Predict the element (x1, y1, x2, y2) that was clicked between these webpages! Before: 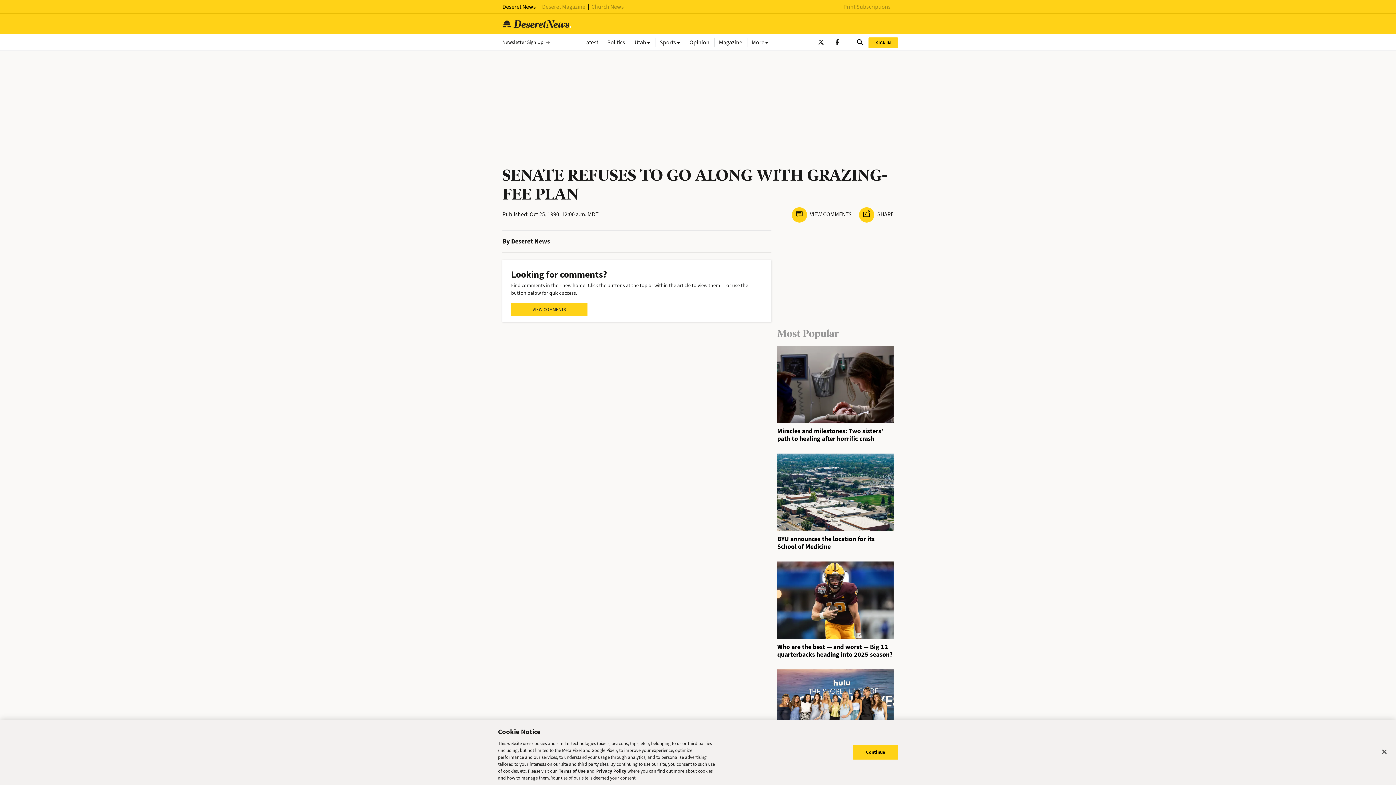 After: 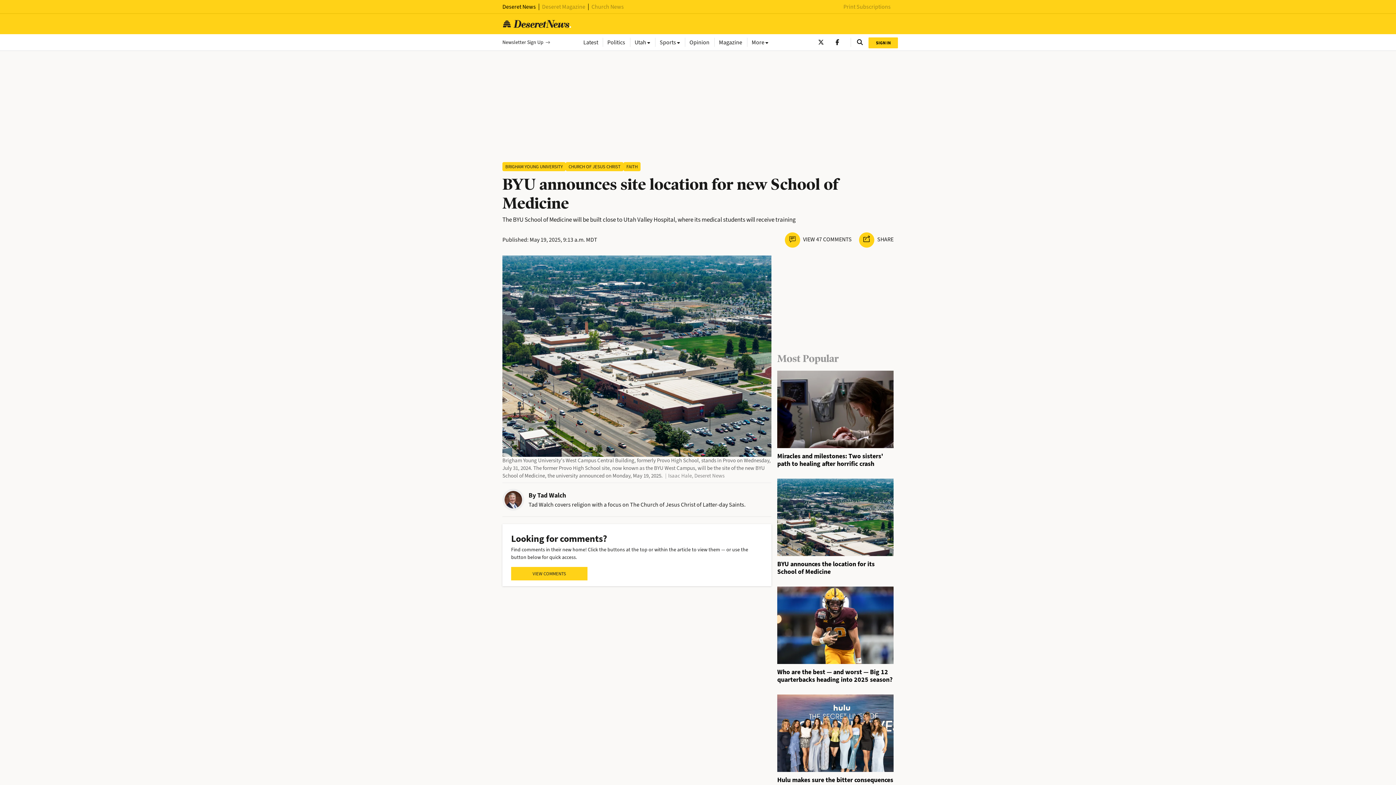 Action: bbox: (777, 490, 893, 497)